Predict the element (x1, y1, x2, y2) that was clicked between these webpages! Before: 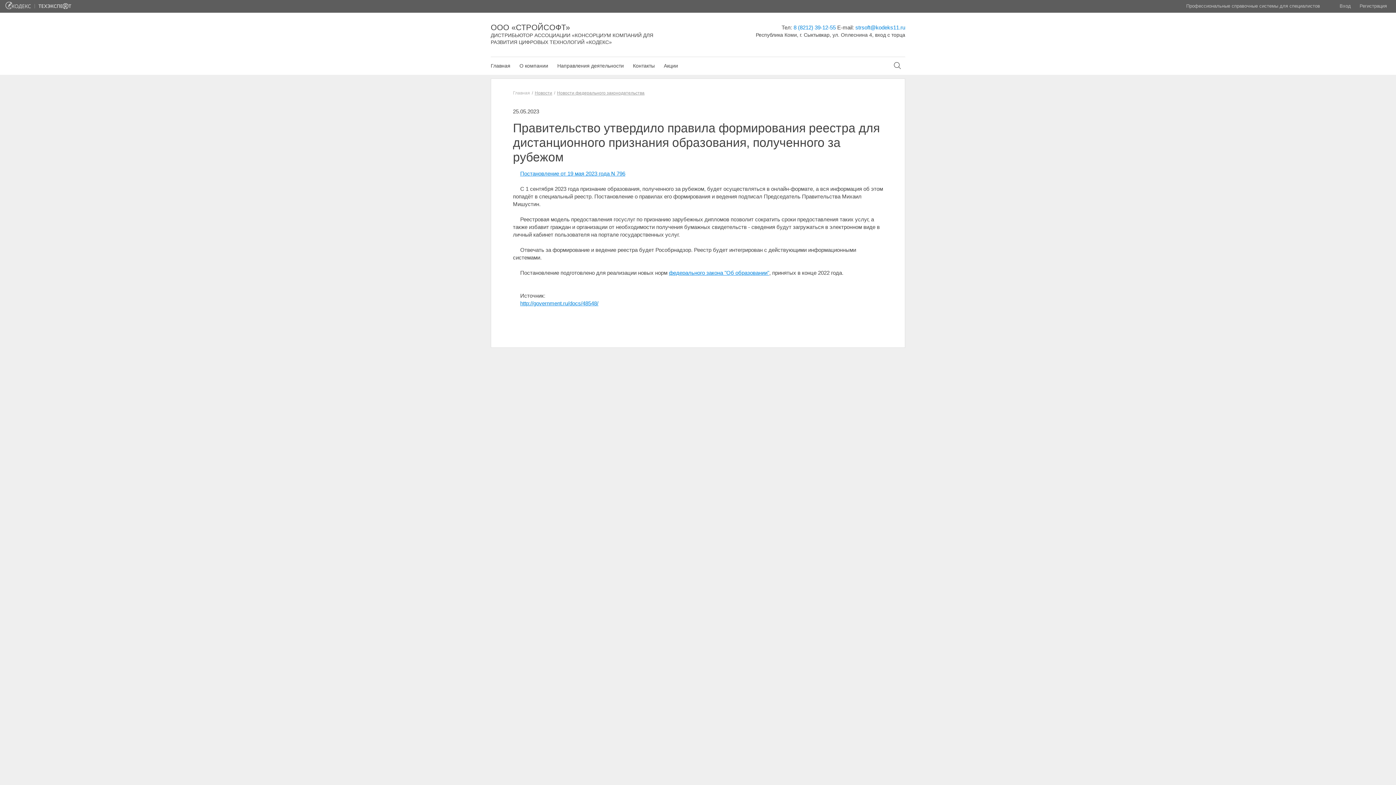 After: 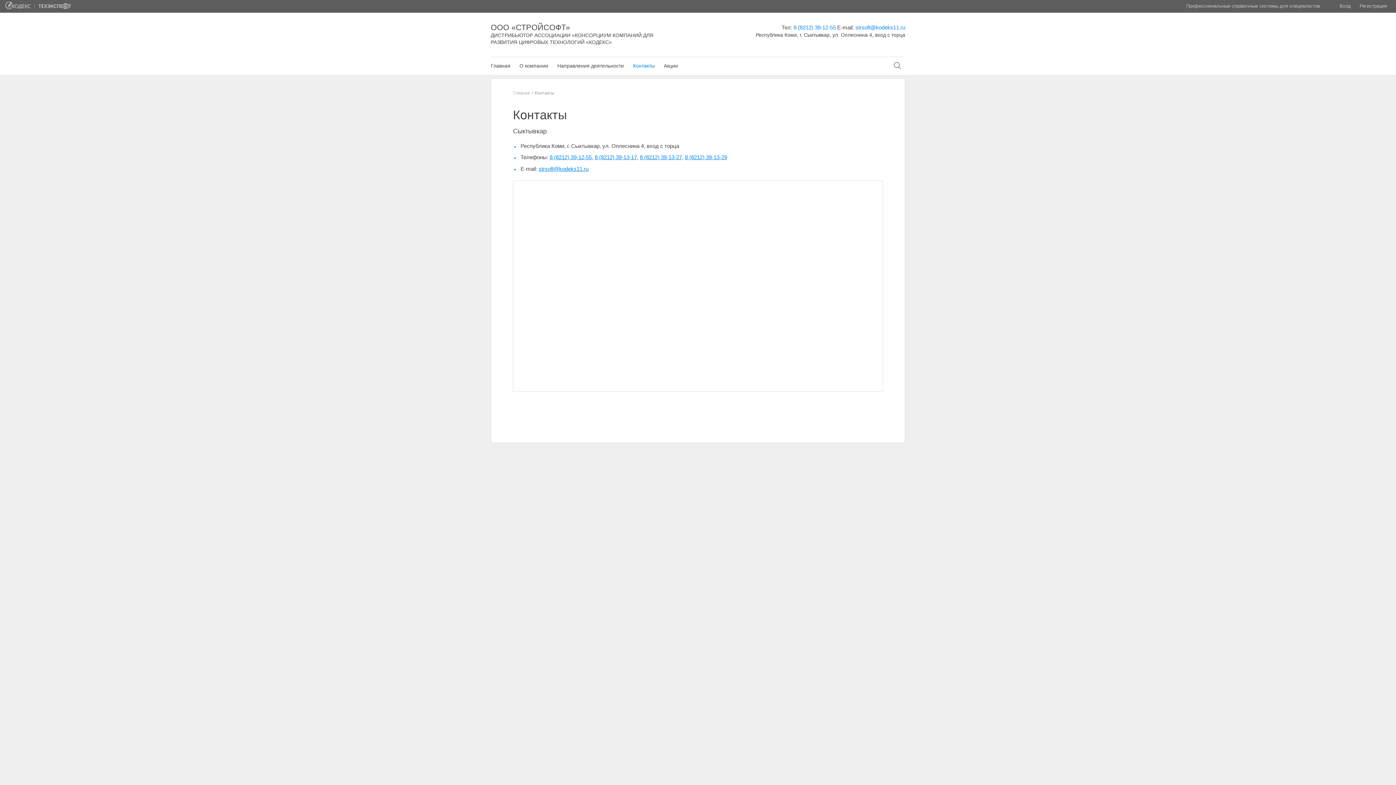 Action: label: Контакты bbox: (633, 57, 654, 74)